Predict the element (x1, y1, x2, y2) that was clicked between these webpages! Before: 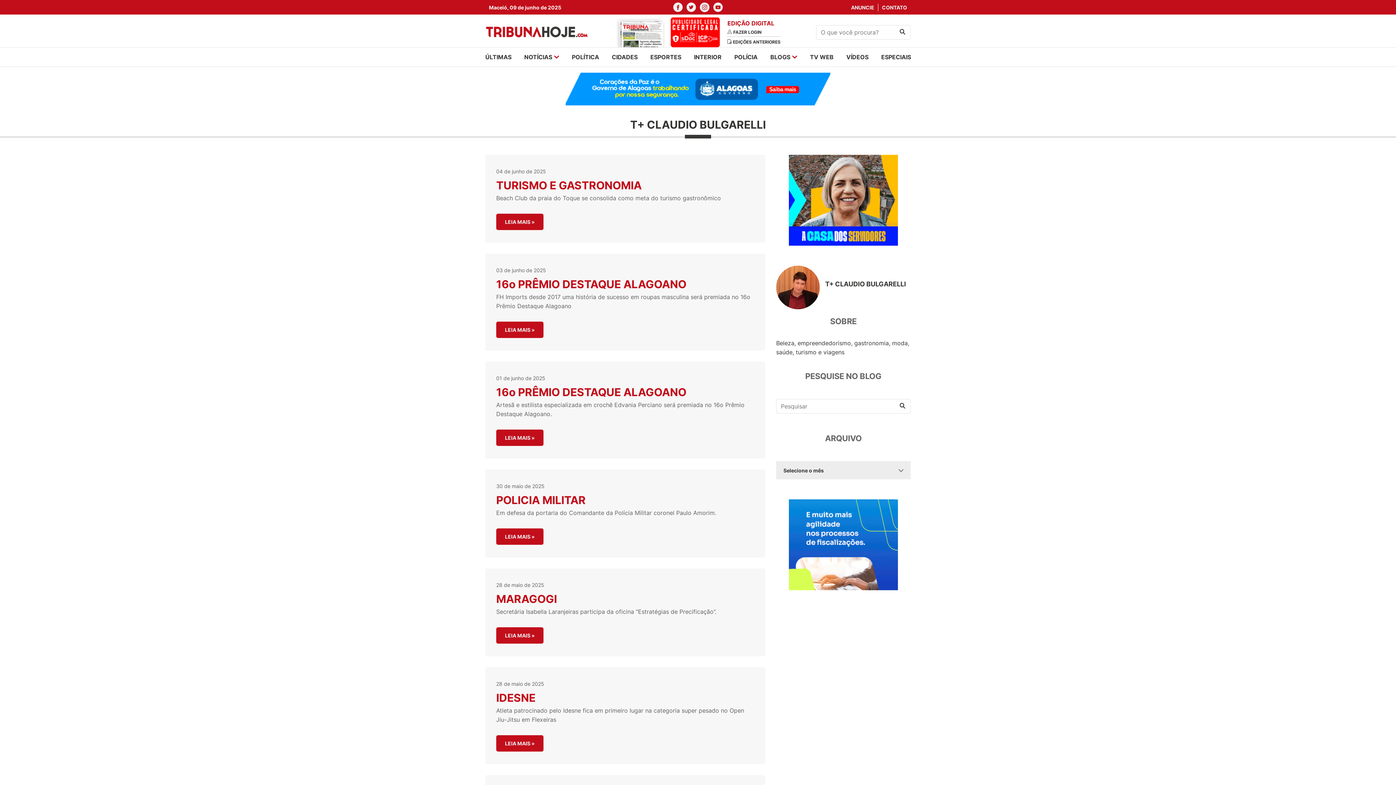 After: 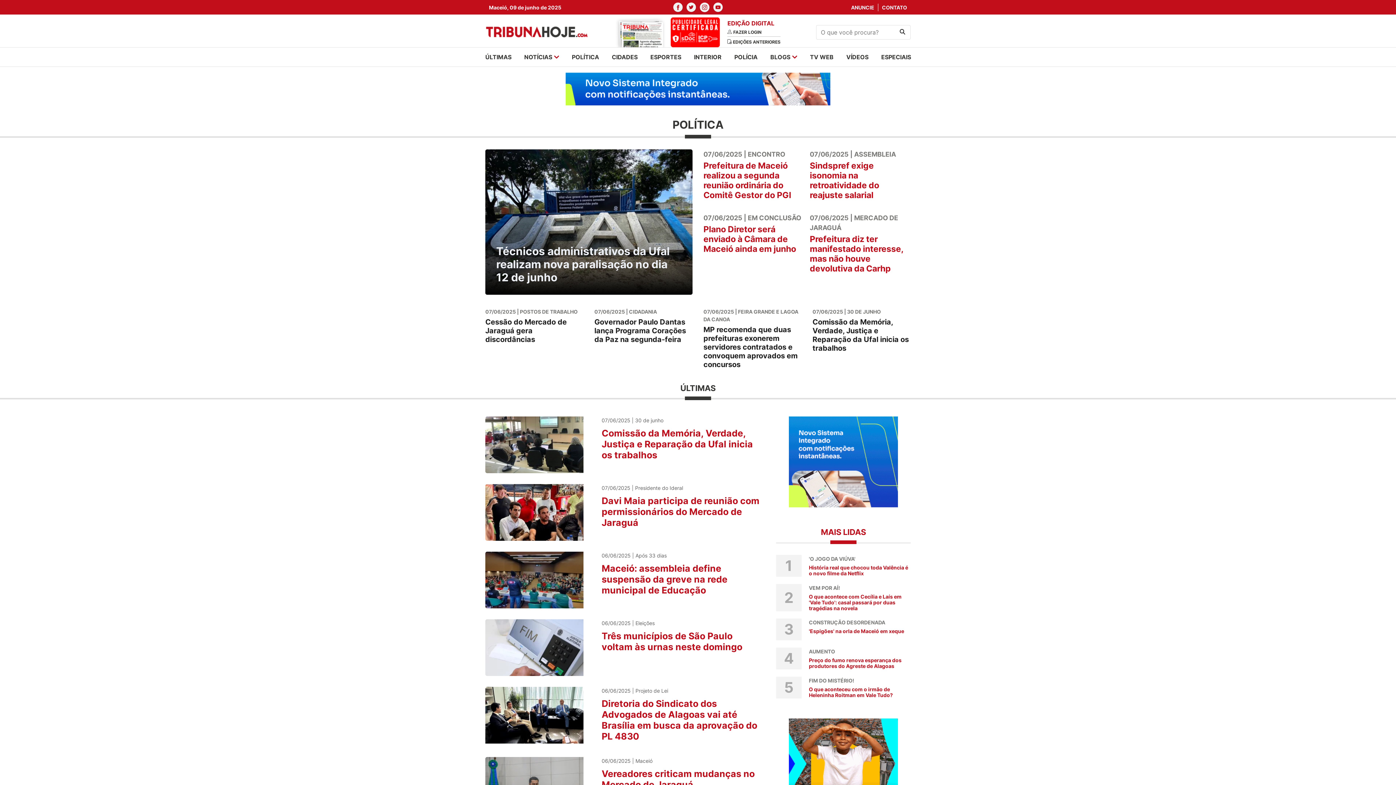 Action: label: POLÍTICA bbox: (572, 52, 599, 61)